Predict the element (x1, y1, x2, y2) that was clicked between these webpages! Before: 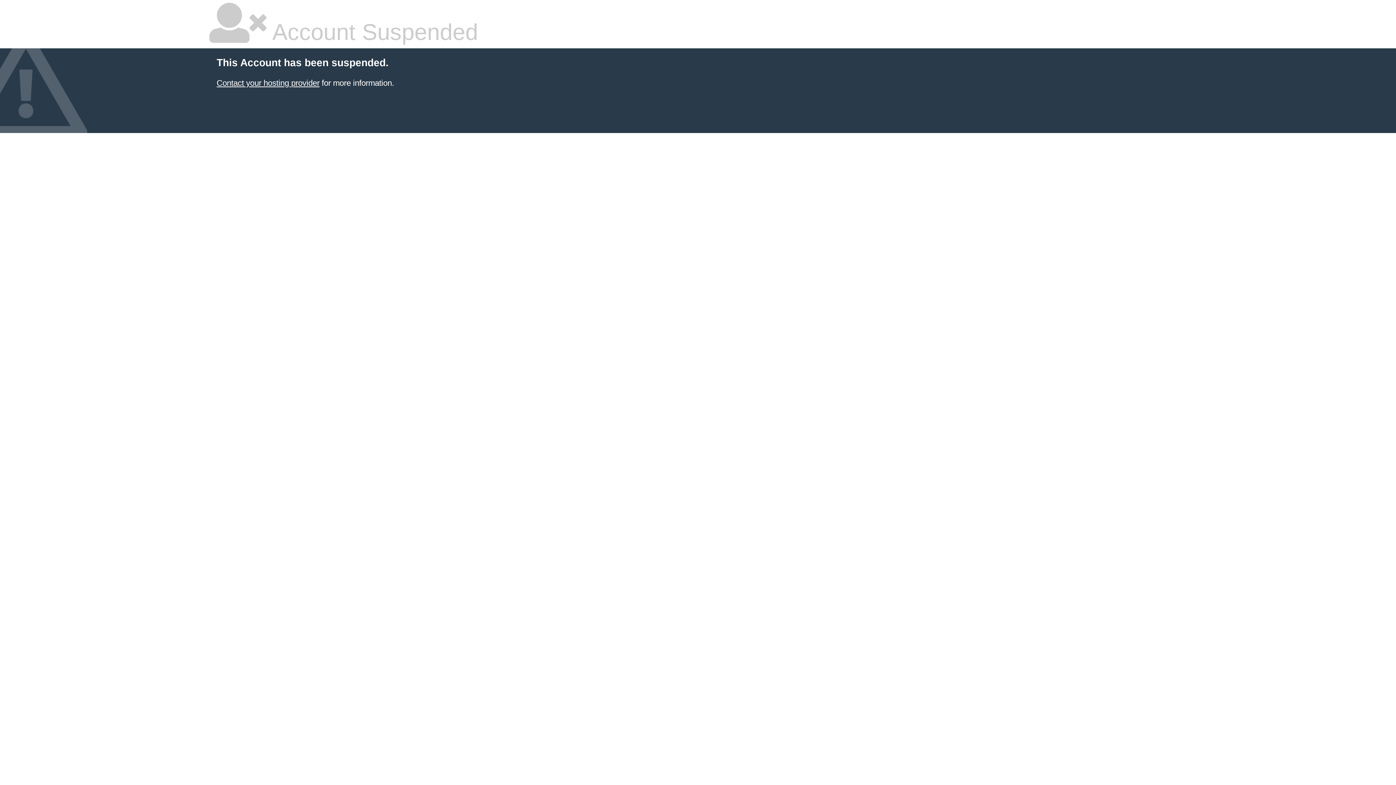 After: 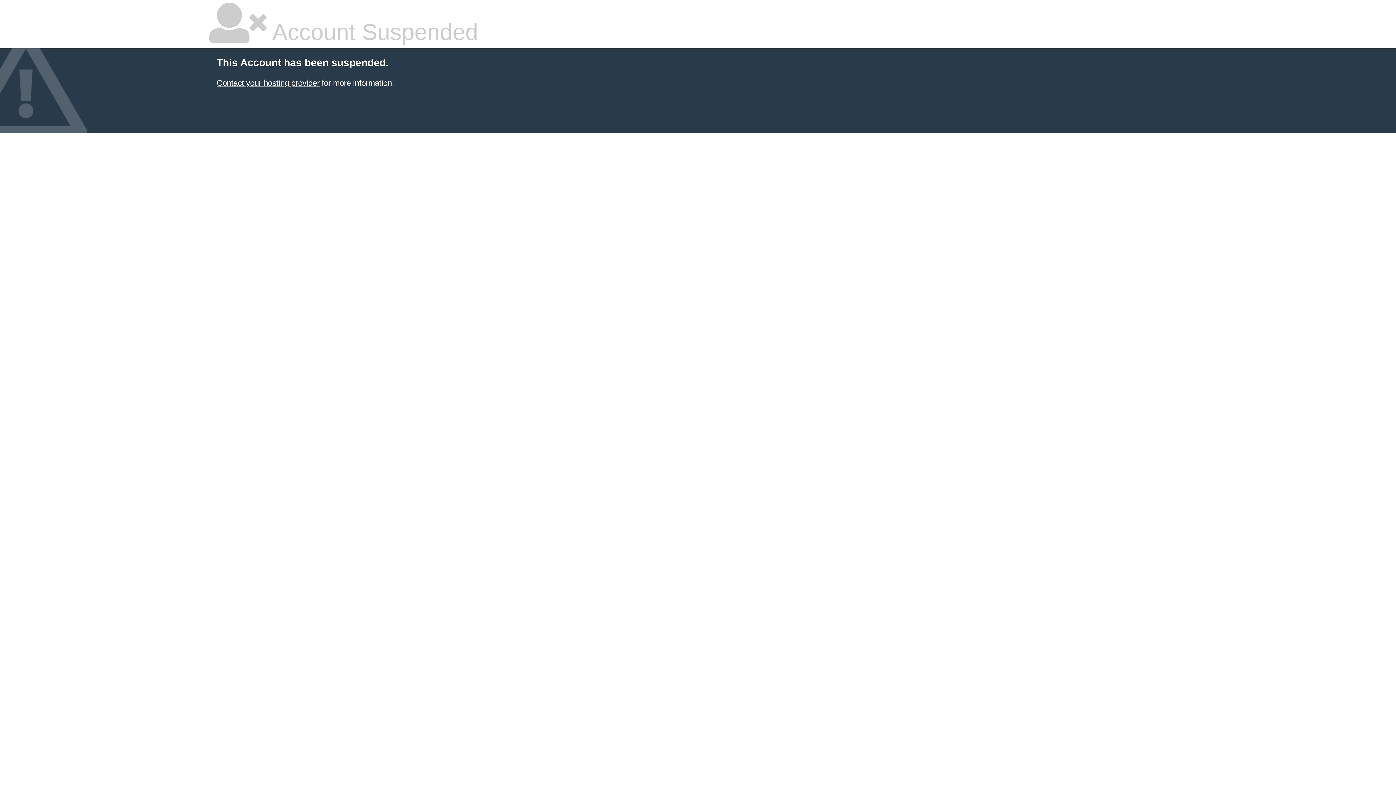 Action: label: Contact your hosting provider bbox: (216, 78, 319, 87)